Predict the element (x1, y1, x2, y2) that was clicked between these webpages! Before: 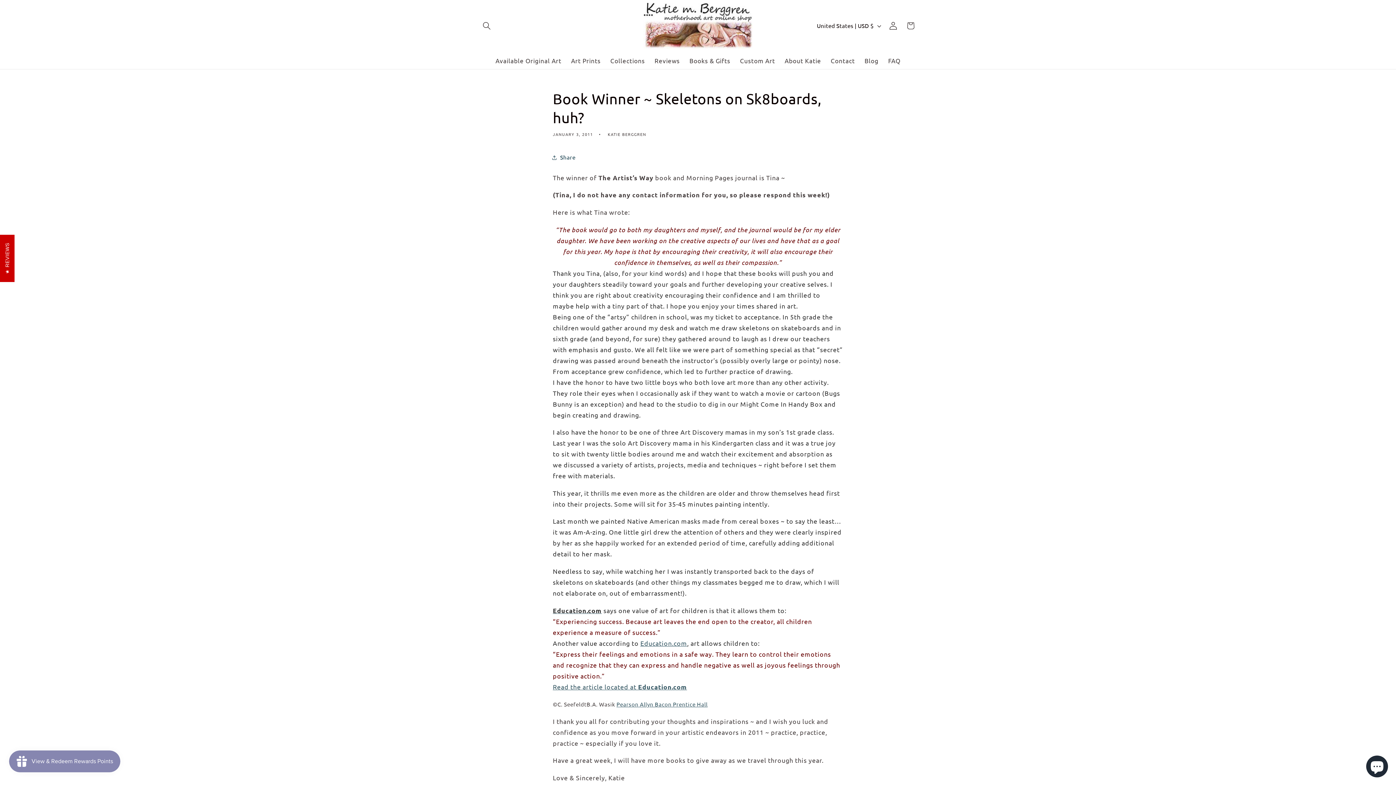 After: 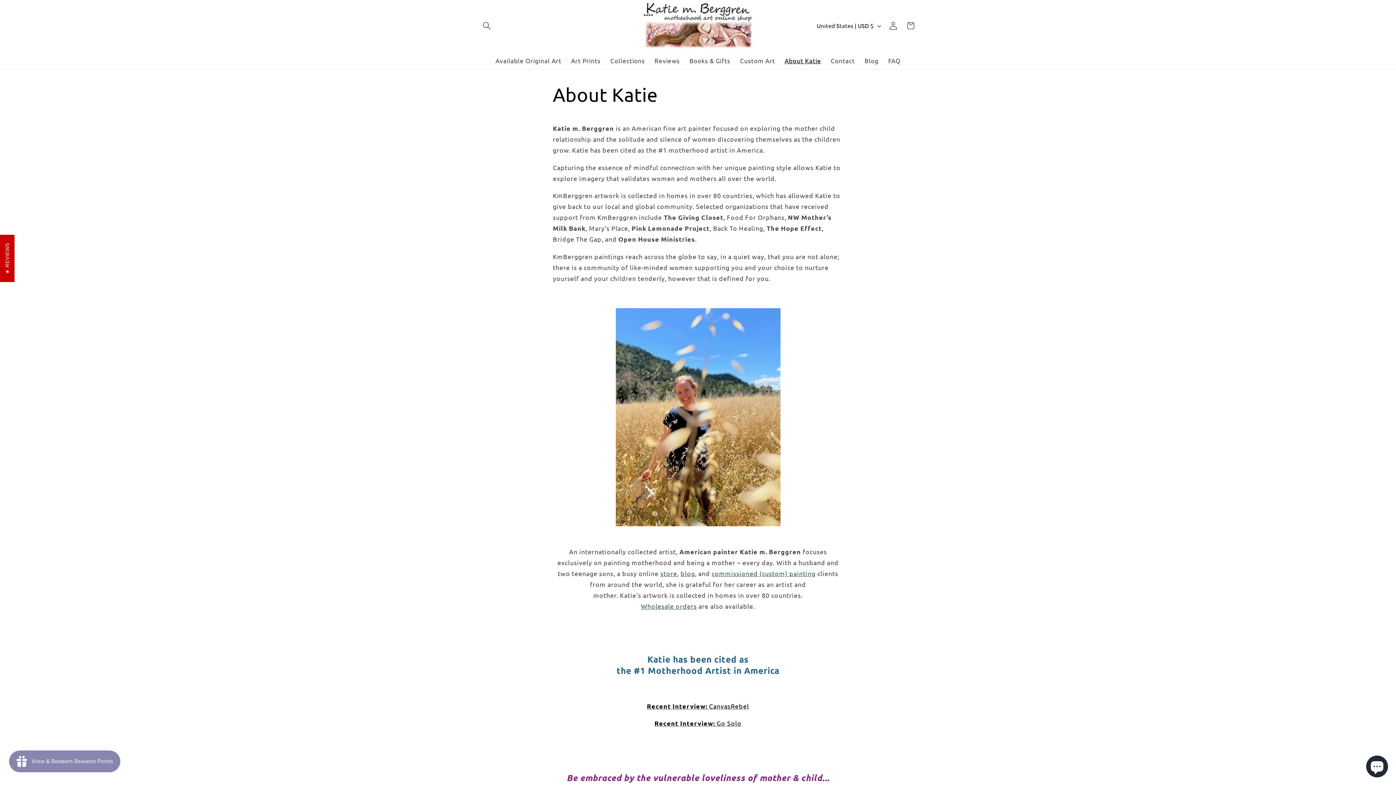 Action: bbox: (780, 51, 826, 69) label: About Katie